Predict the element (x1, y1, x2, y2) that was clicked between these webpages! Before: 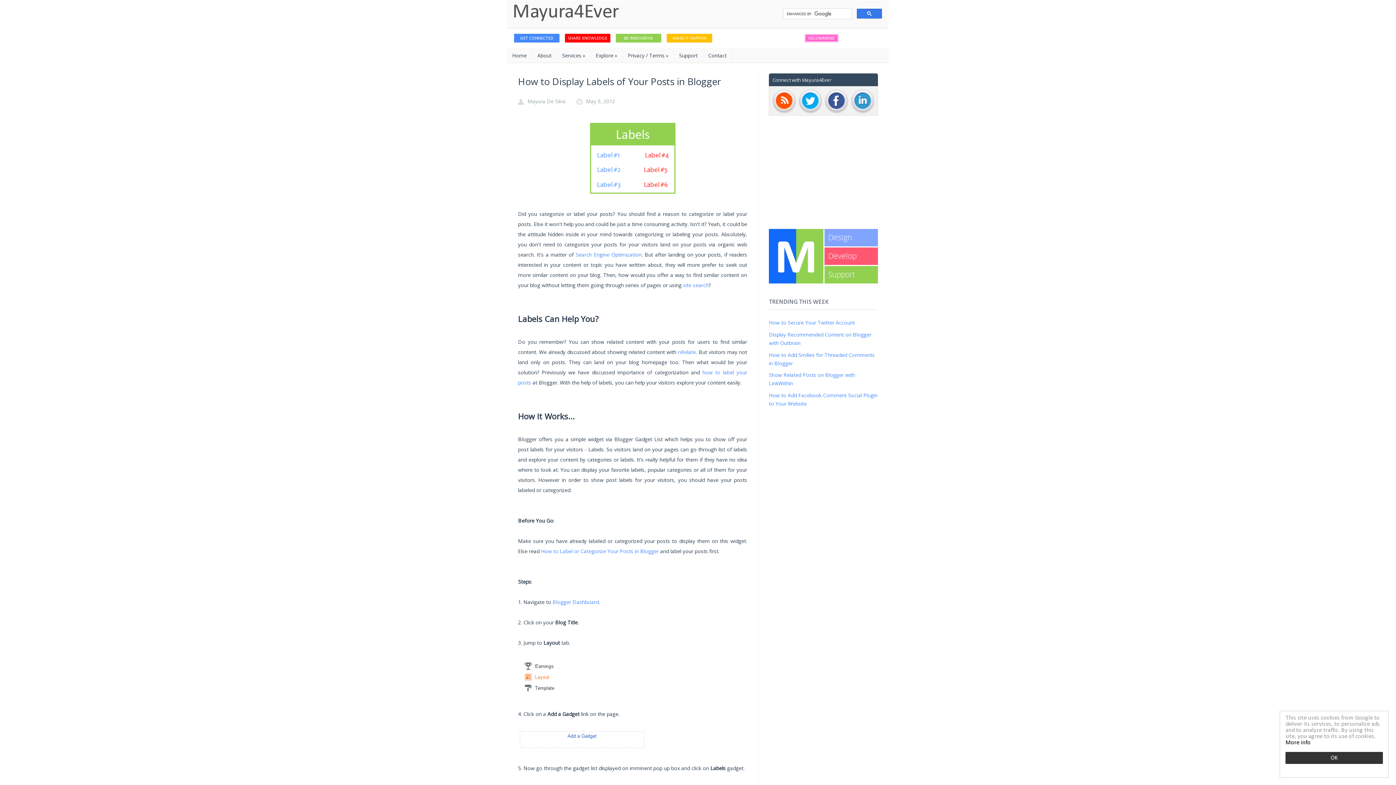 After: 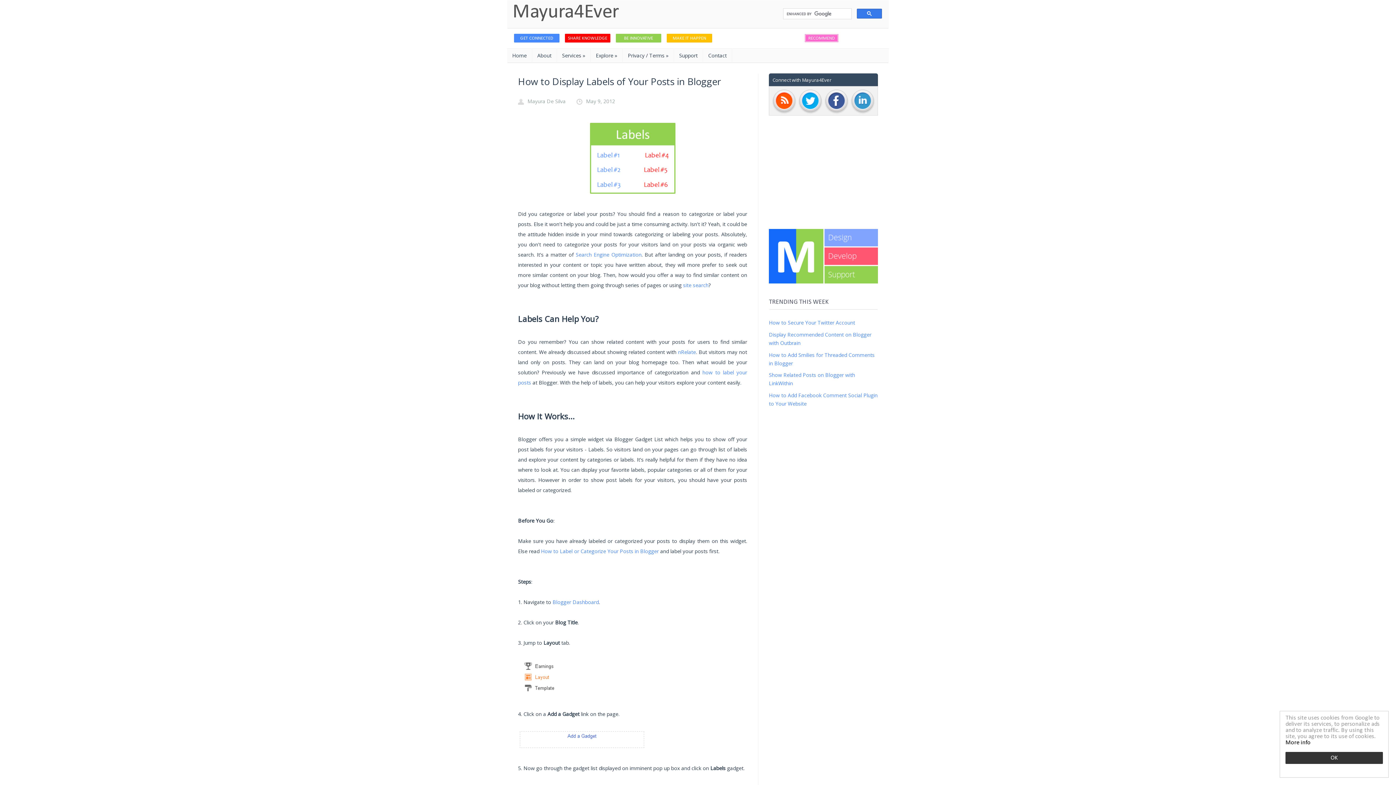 Action: label: Search Engine Optimization bbox: (575, 251, 641, 258)